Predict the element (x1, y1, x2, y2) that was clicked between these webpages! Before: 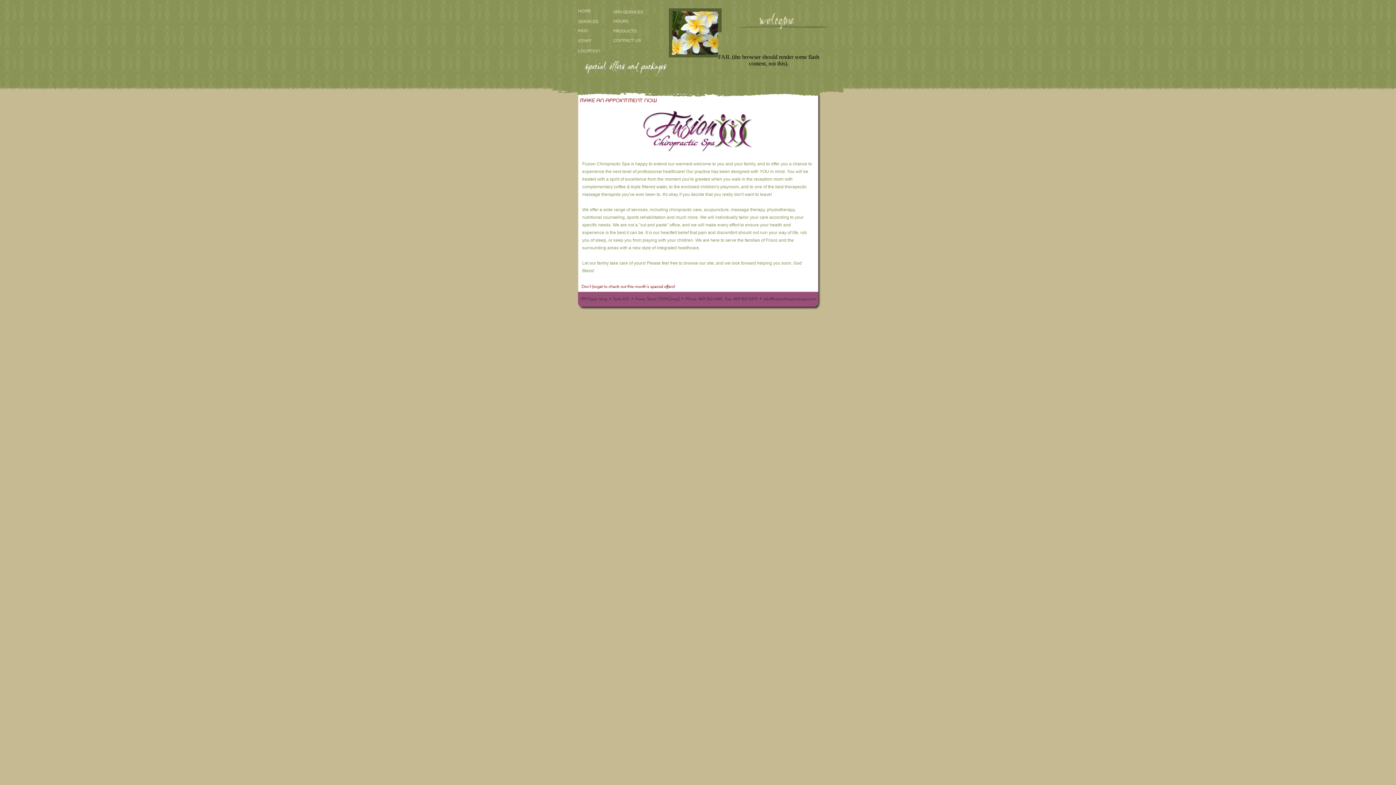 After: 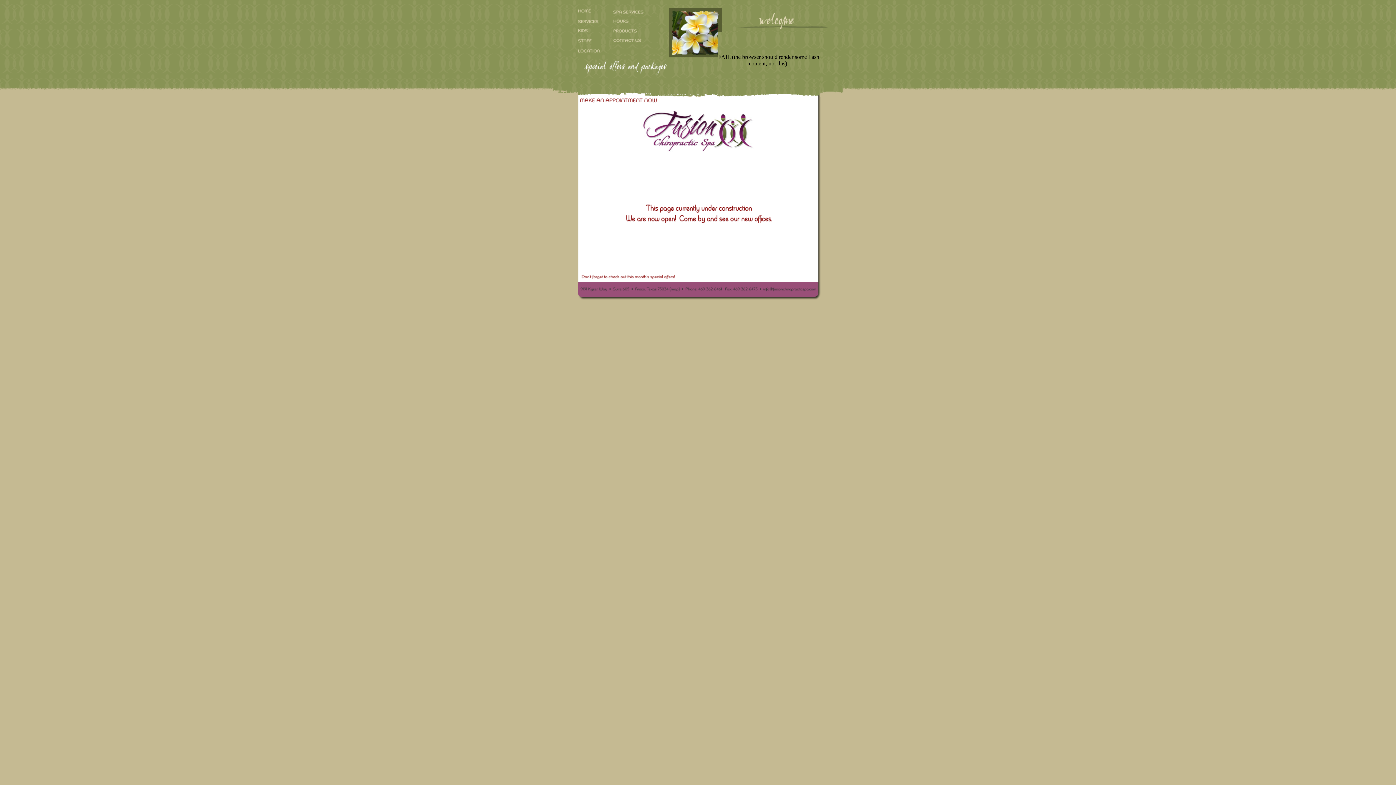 Action: bbox: (611, 29, 658, 35)